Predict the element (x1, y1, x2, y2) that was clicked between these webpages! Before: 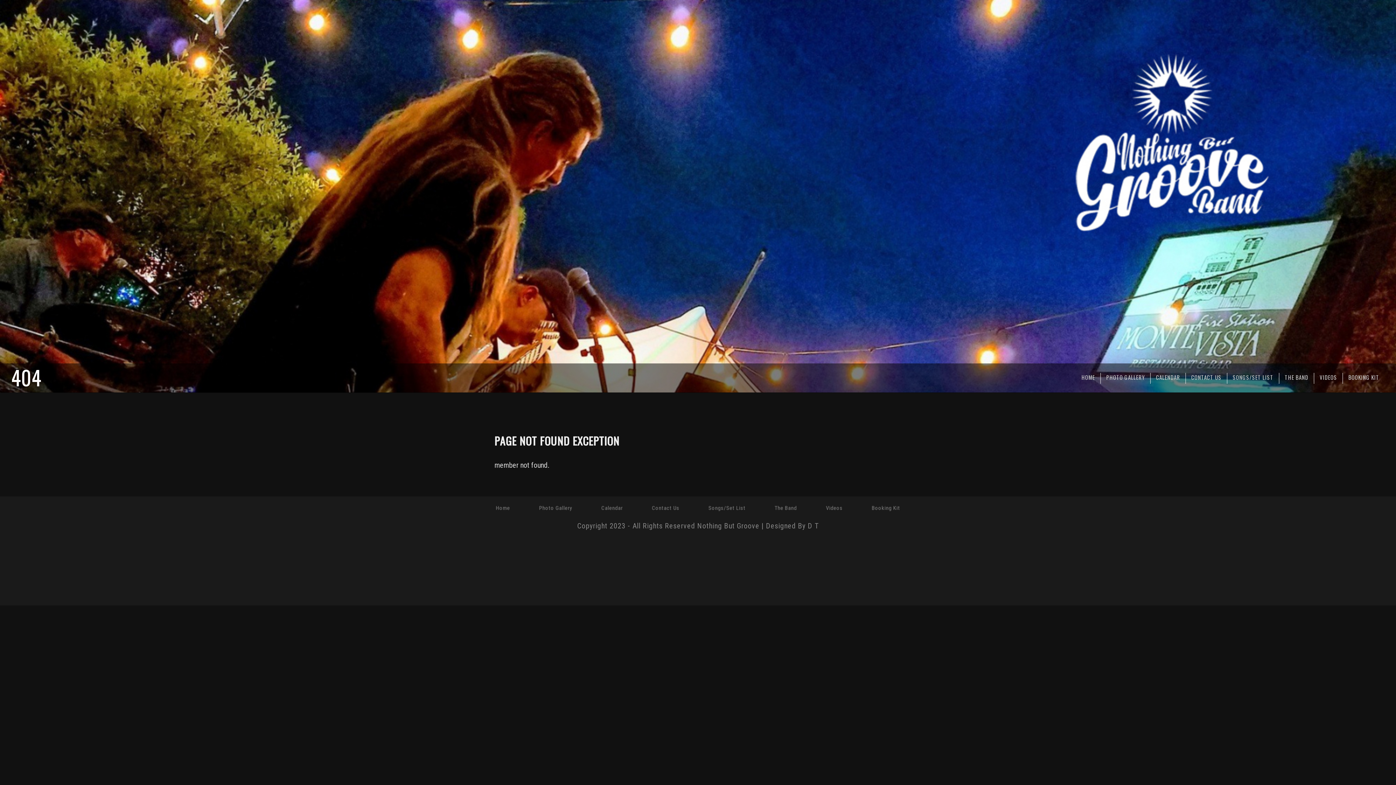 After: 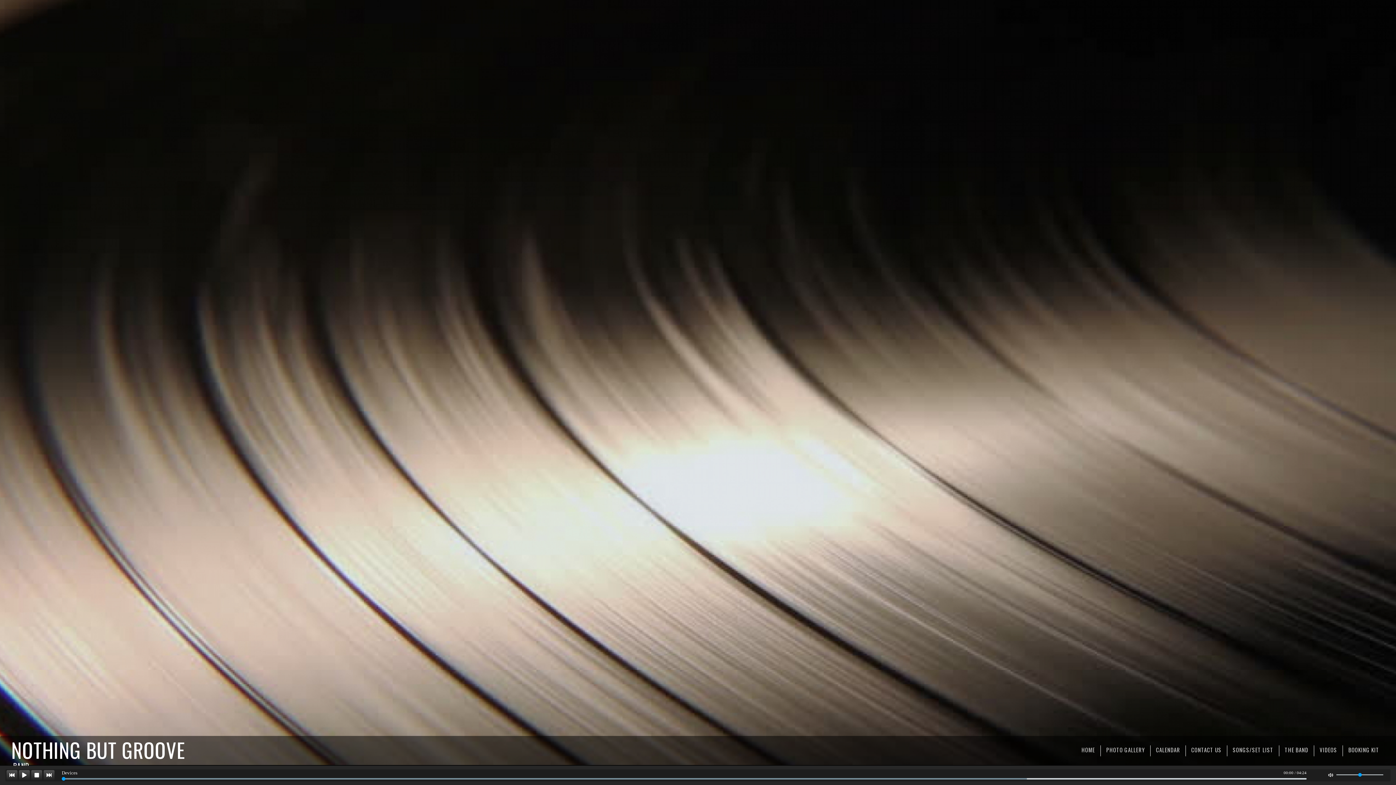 Action: bbox: (537, 504, 574, 512) label: Photo Gallery